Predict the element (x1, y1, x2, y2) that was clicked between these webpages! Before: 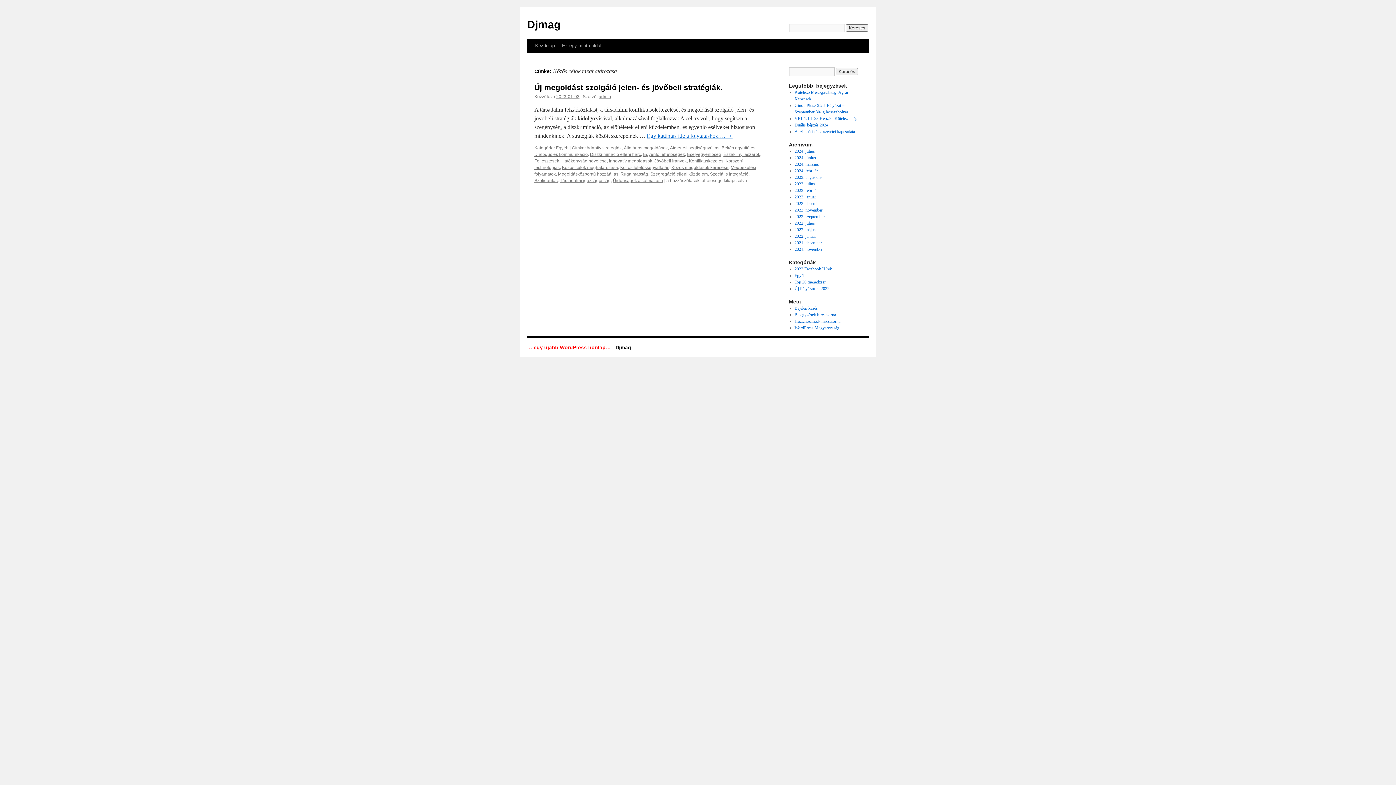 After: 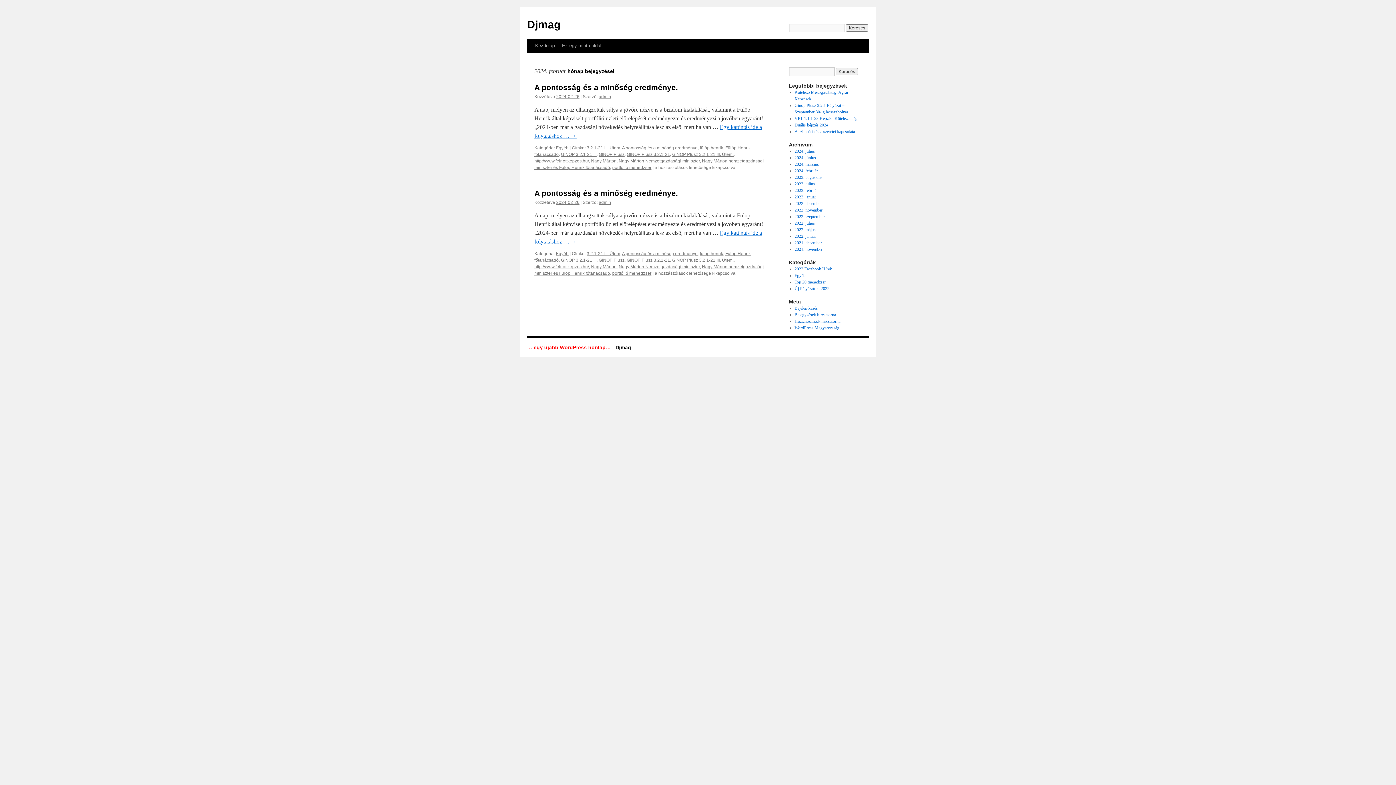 Action: bbox: (794, 168, 818, 173) label: 2024. február